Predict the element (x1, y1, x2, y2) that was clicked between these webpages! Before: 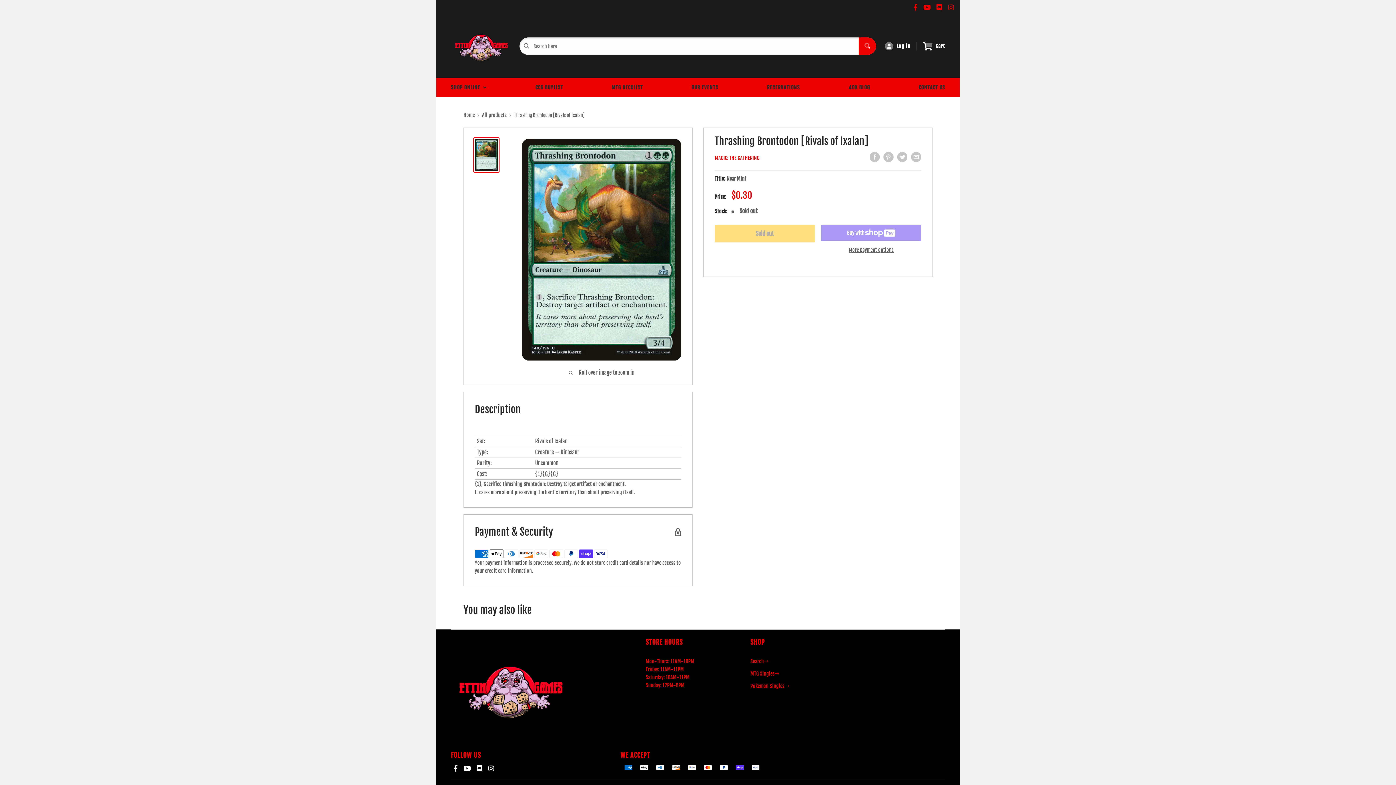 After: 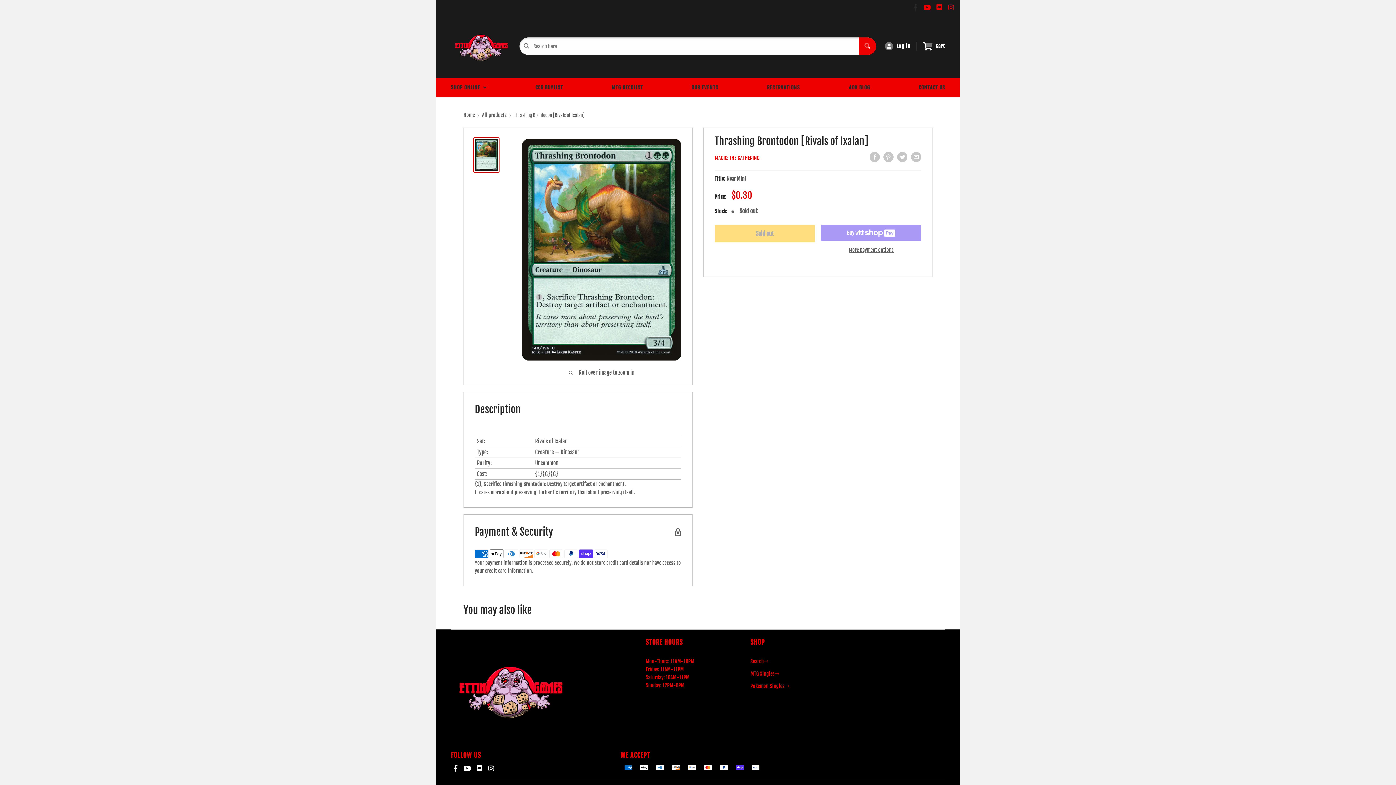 Action: bbox: (910, 3, 920, 11)